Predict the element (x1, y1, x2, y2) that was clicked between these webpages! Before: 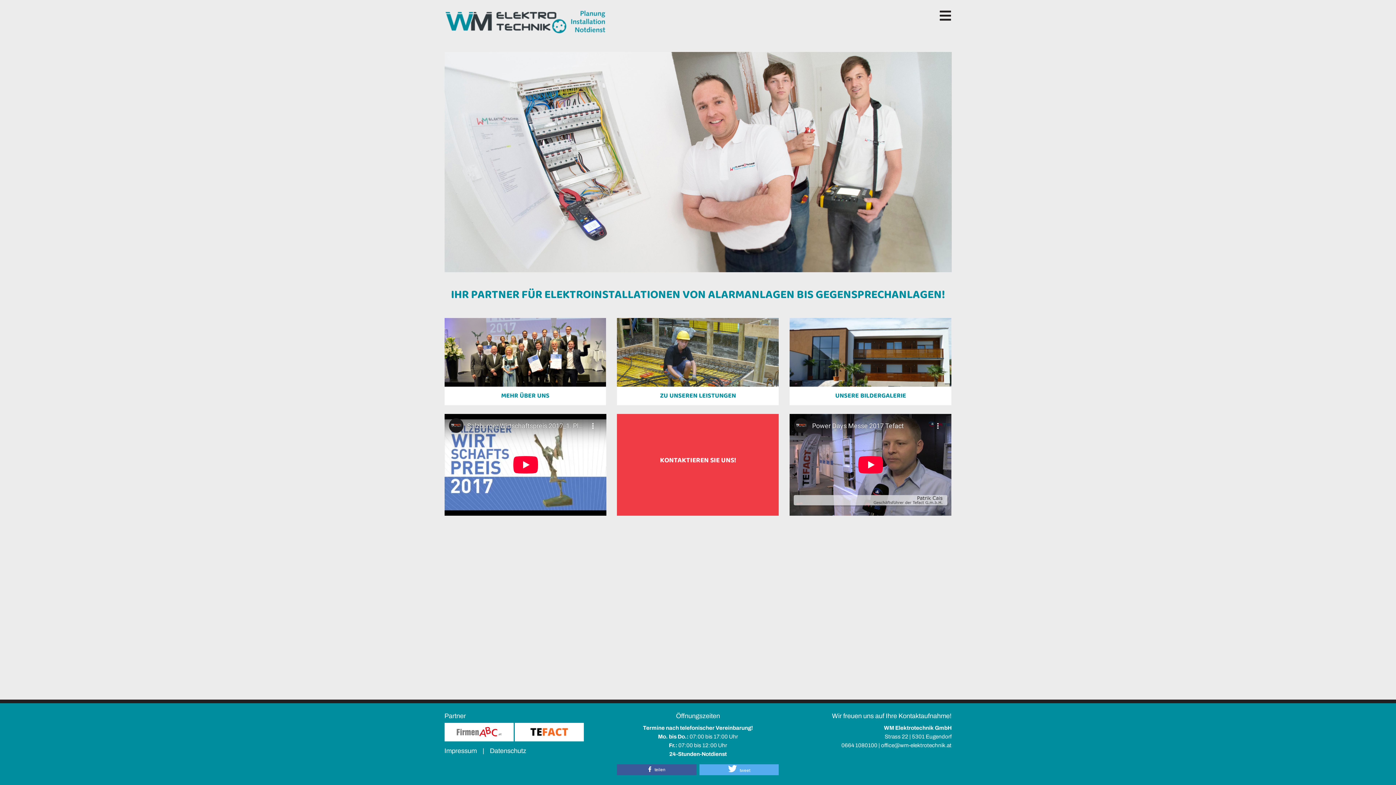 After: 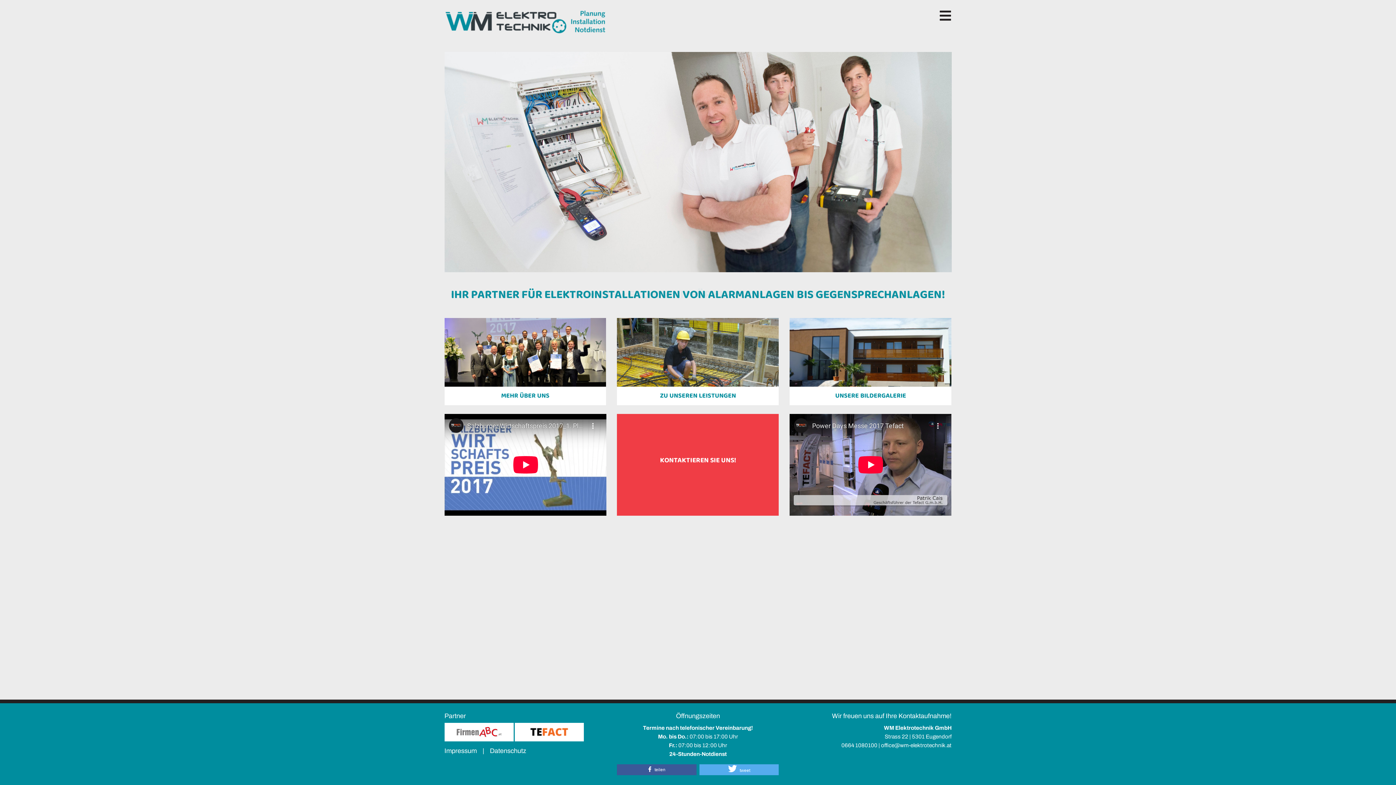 Action: bbox: (444, 723, 513, 741)